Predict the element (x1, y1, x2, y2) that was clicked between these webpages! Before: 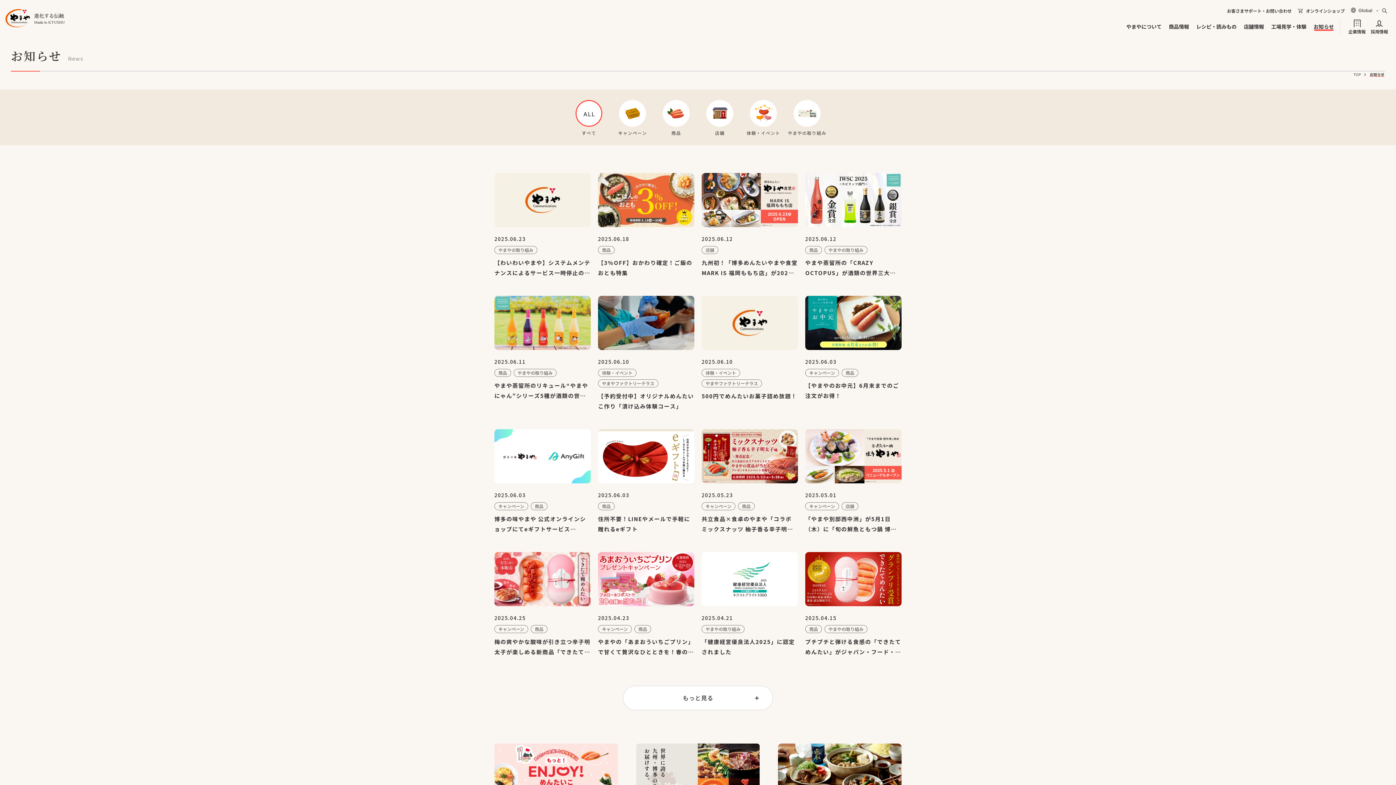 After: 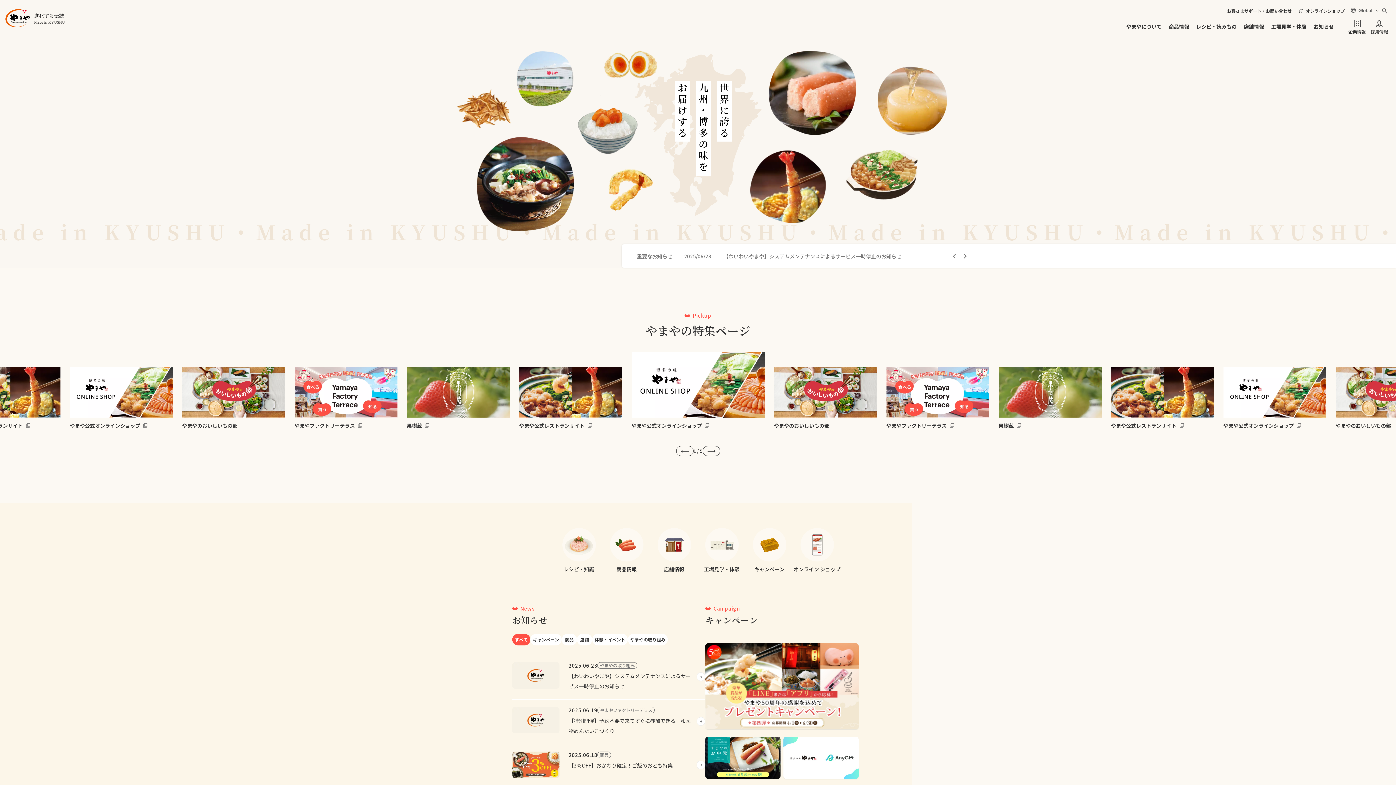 Action: label: TOP bbox: (1353, 71, 1361, 77)